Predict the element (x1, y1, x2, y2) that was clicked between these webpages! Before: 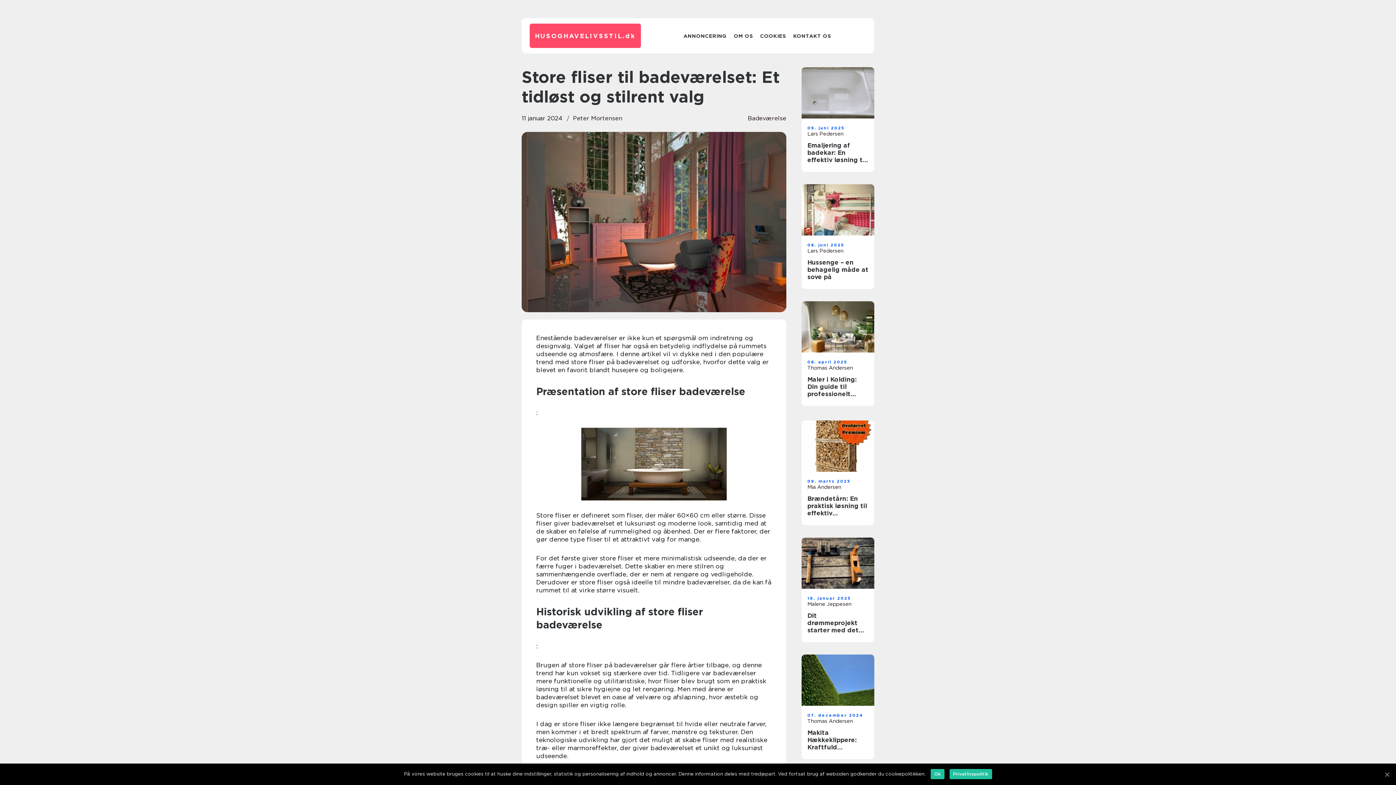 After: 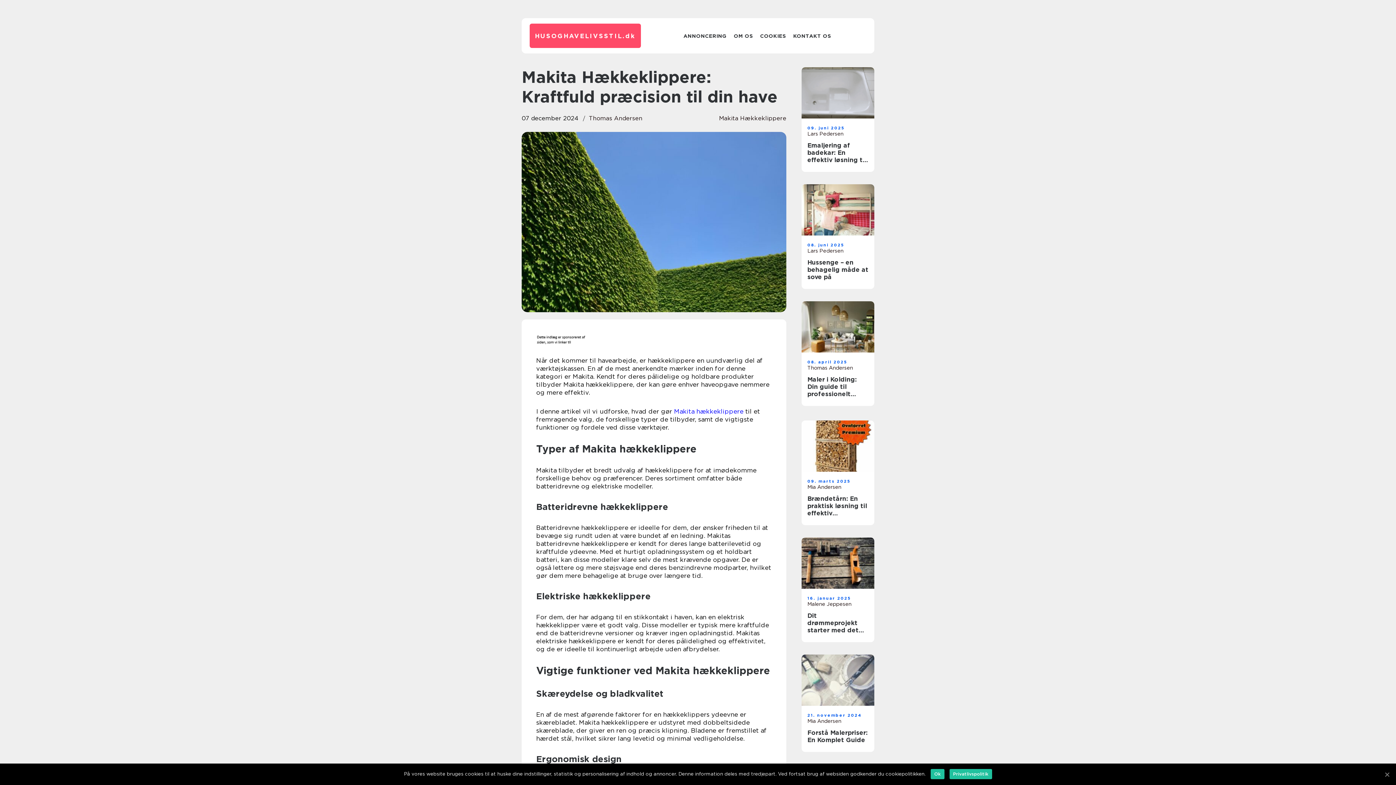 Action: bbox: (801, 654, 874, 706)